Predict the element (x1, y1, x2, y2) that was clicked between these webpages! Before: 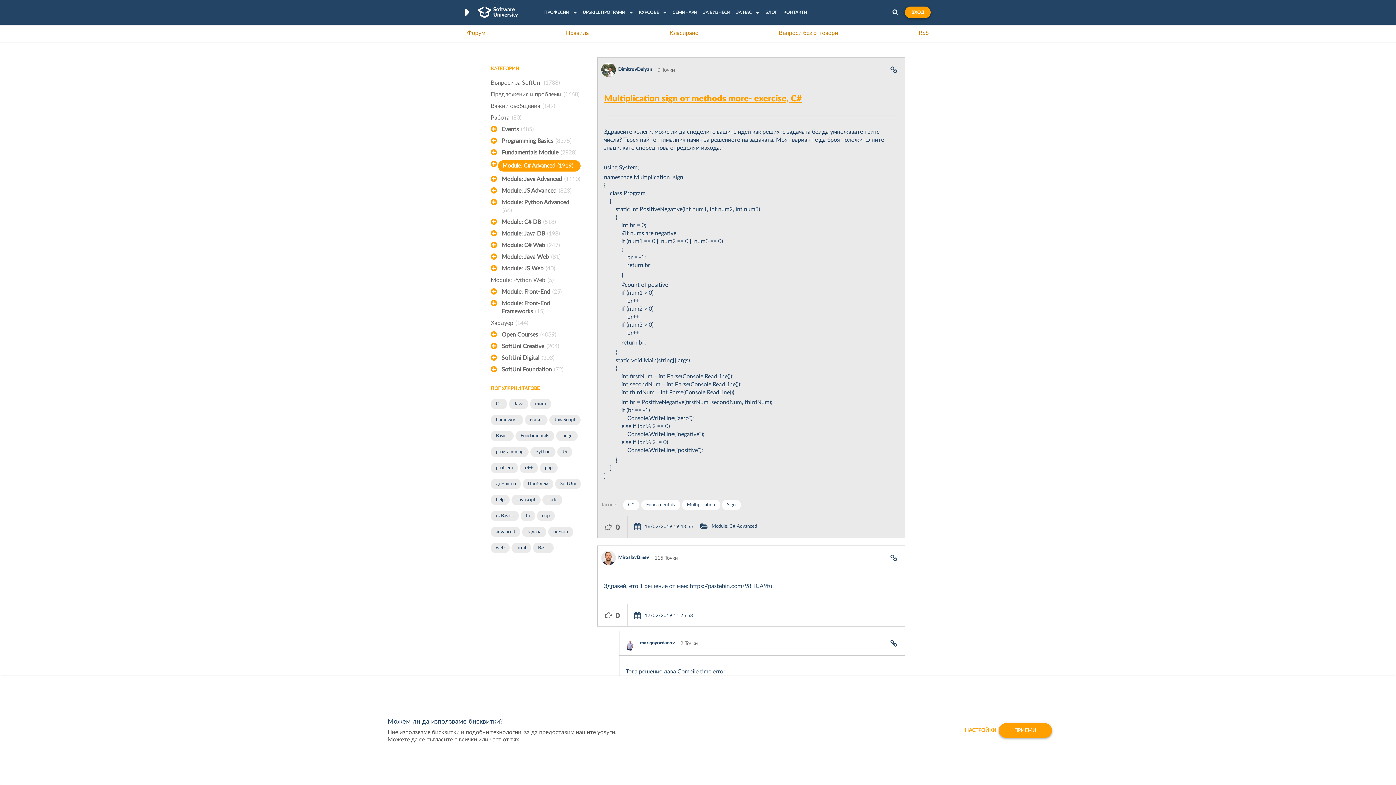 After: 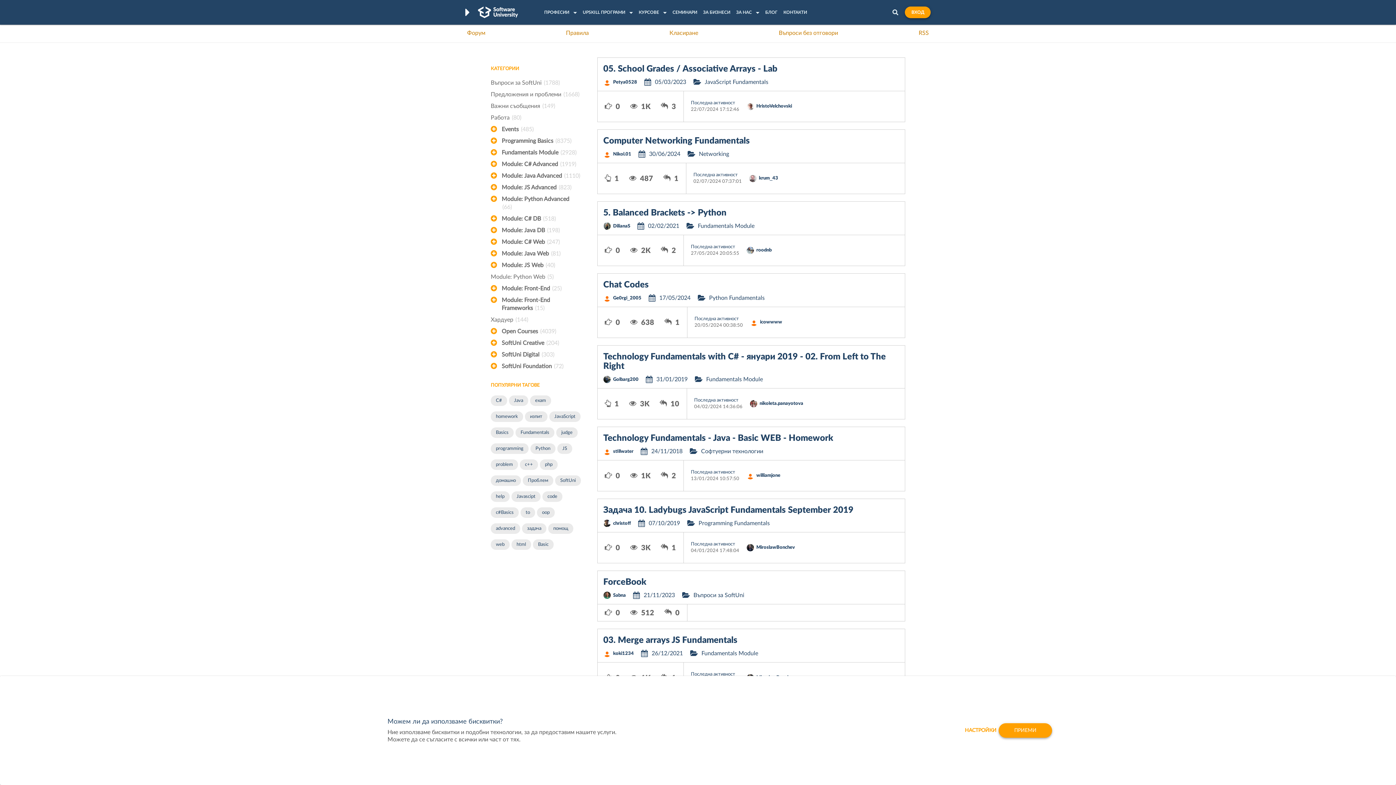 Action: bbox: (641, 500, 680, 510) label: Fundamentals